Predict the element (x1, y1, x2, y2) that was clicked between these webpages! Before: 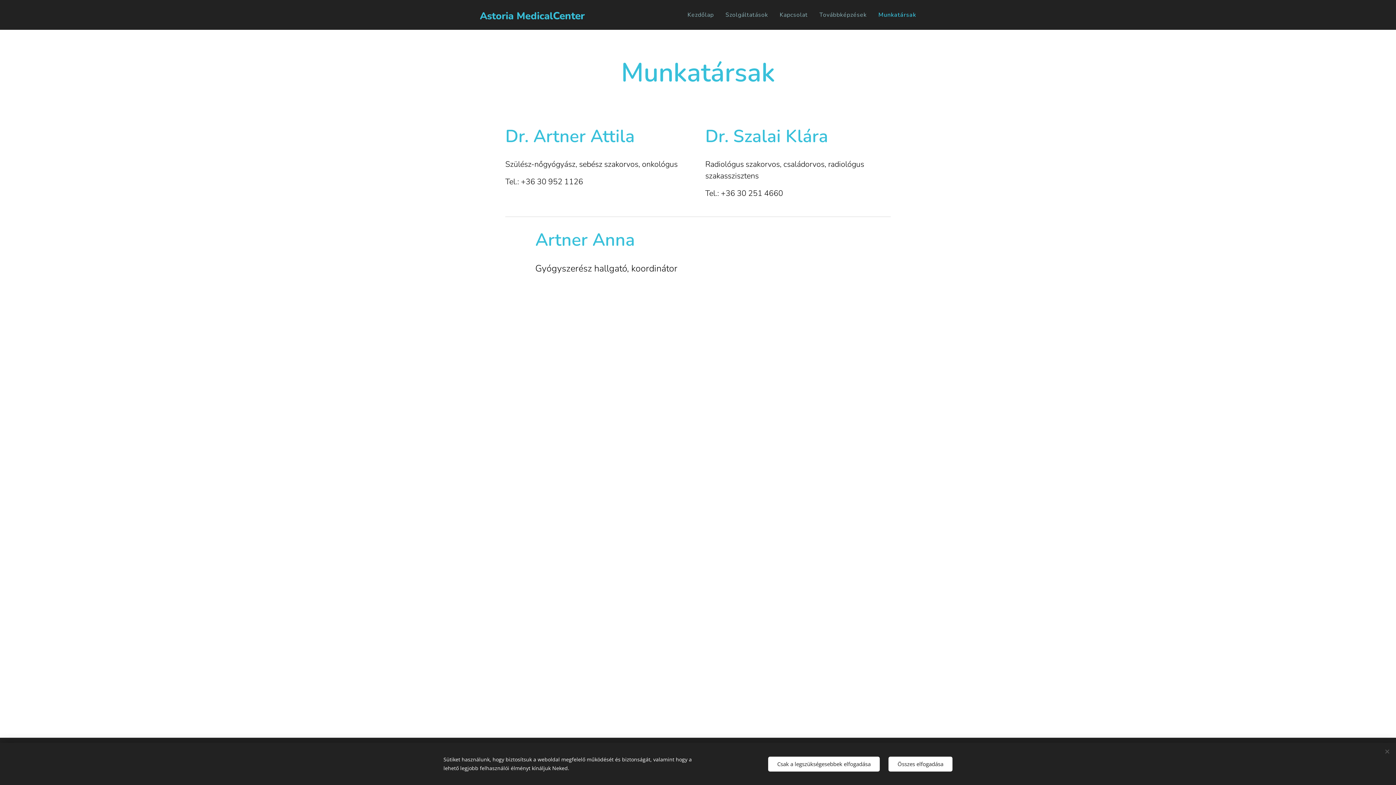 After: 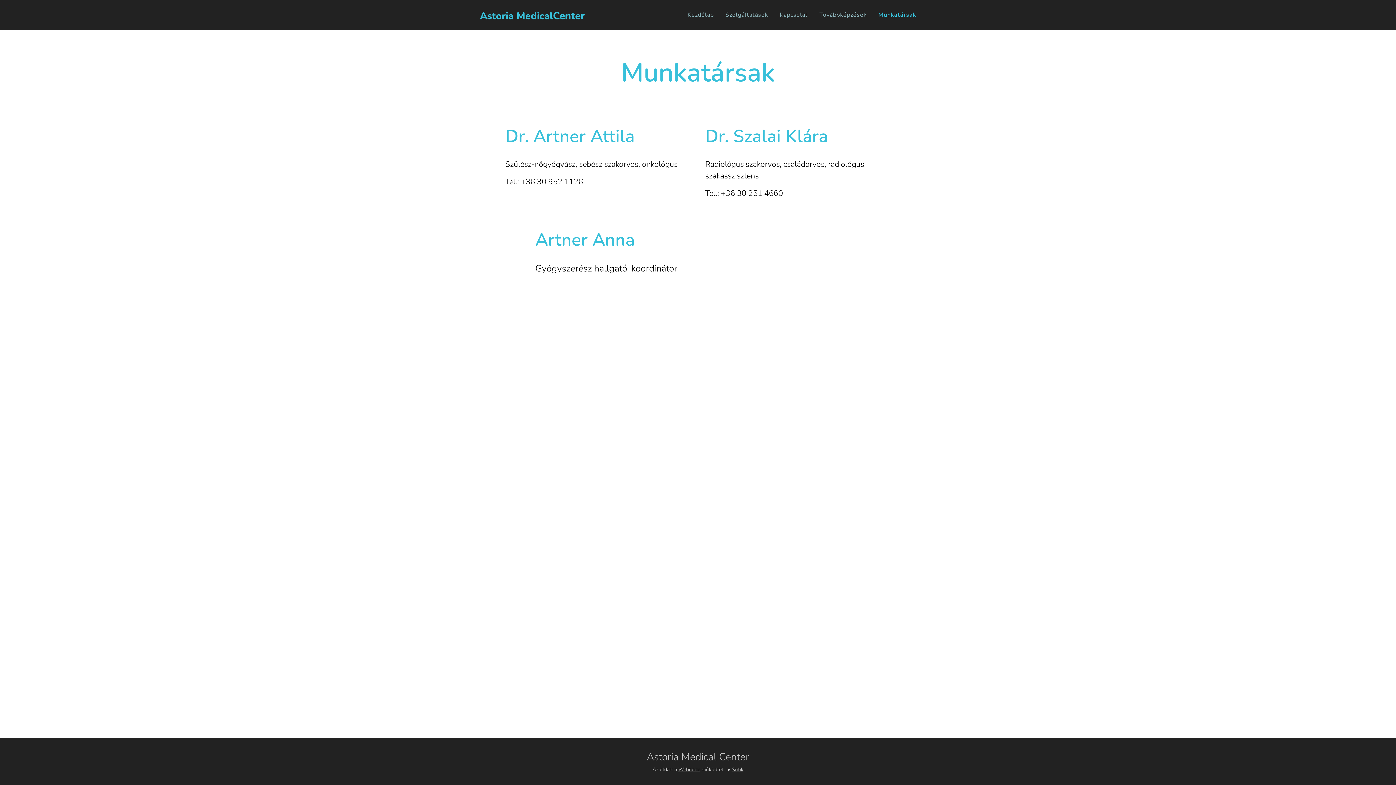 Action: bbox: (768, 756, 880, 771) label: Csak a legszükségesebbek elfogadása